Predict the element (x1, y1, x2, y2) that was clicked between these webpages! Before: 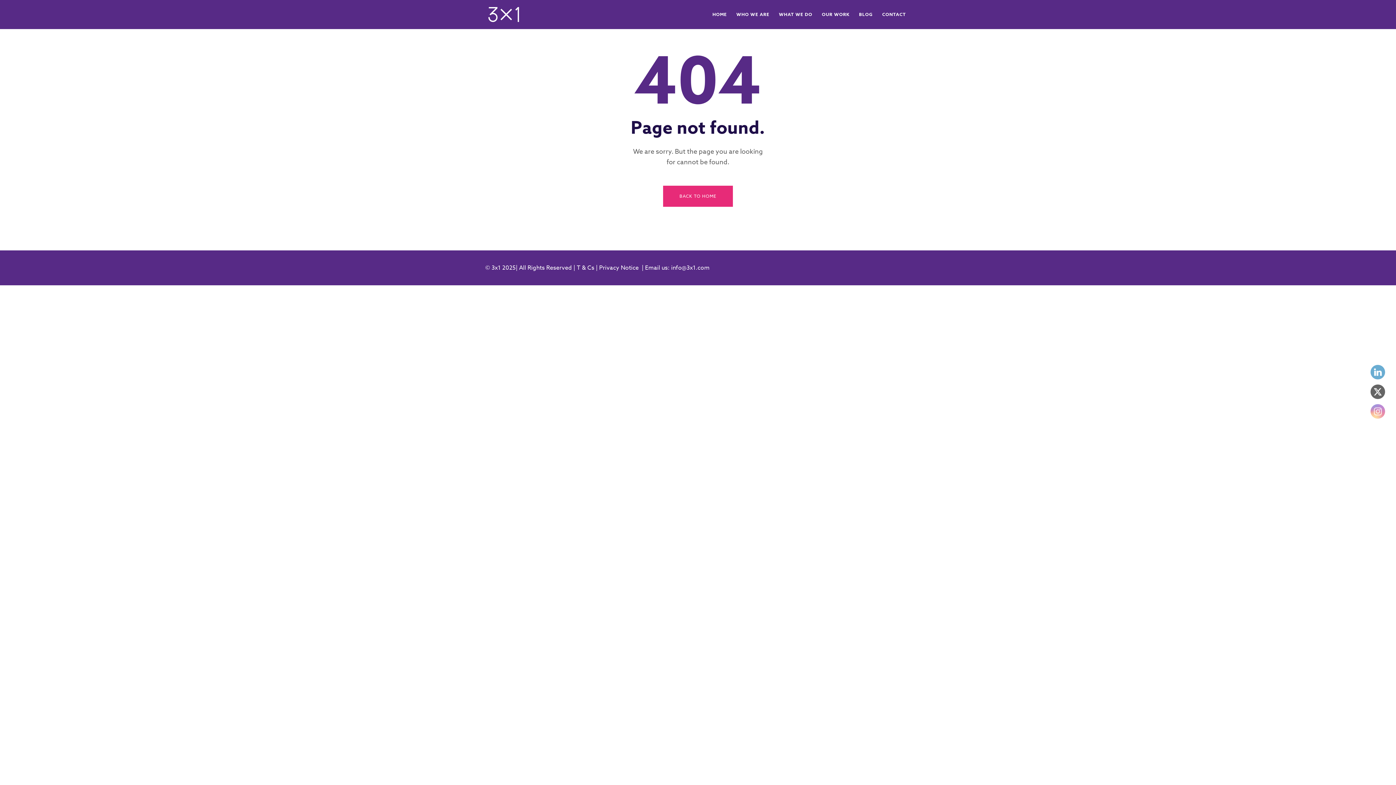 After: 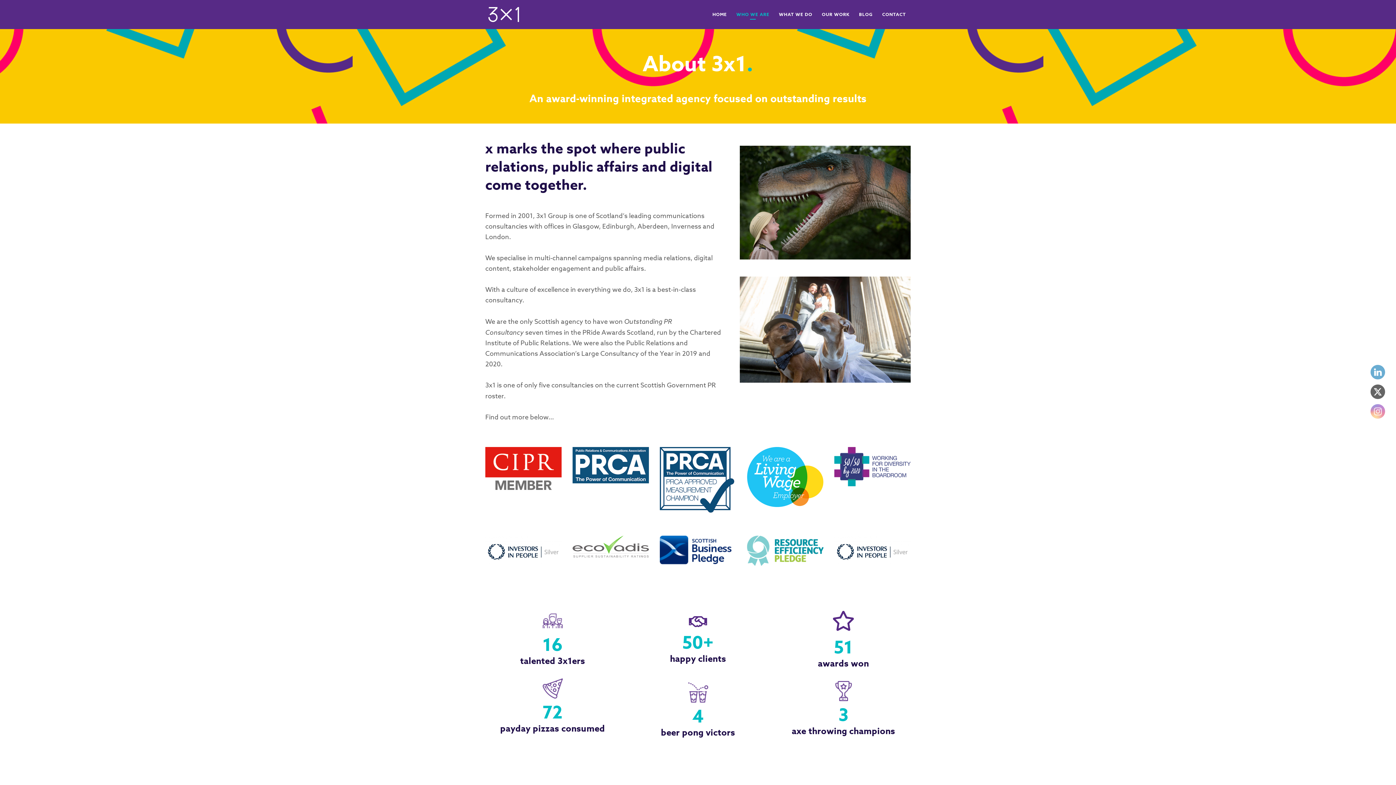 Action: bbox: (731, 0, 774, 29) label: WHO WE ARE